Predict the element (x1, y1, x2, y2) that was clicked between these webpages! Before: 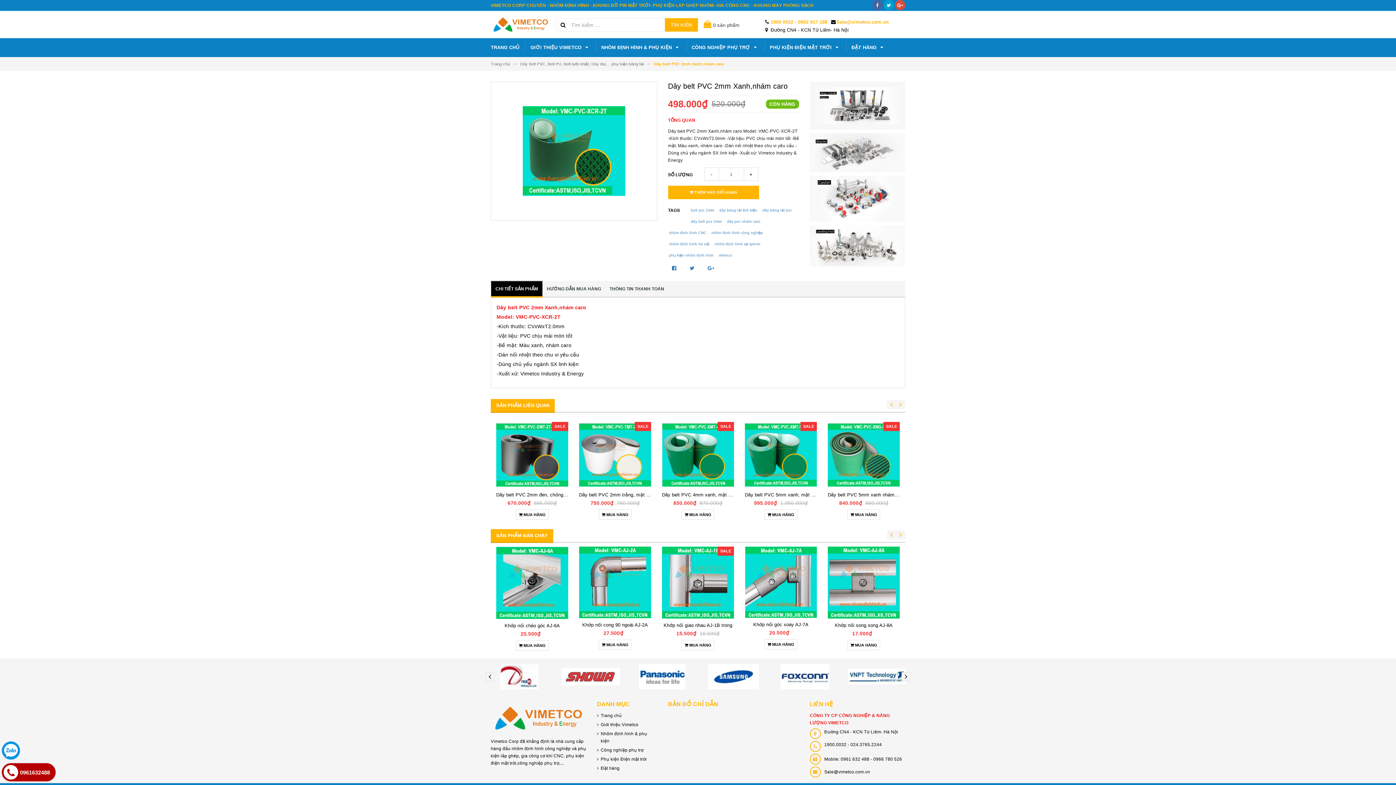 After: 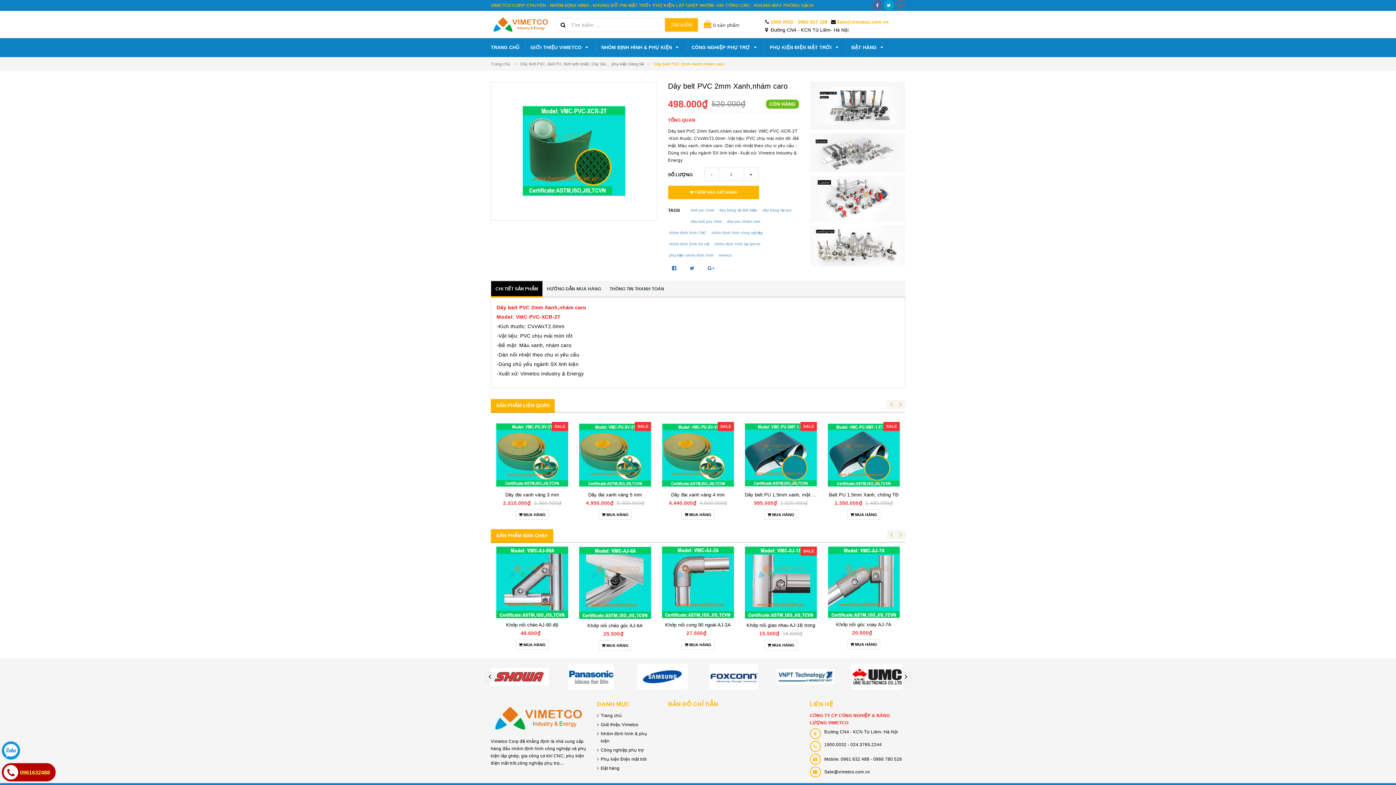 Action: bbox: (895, 0, 905, 10)